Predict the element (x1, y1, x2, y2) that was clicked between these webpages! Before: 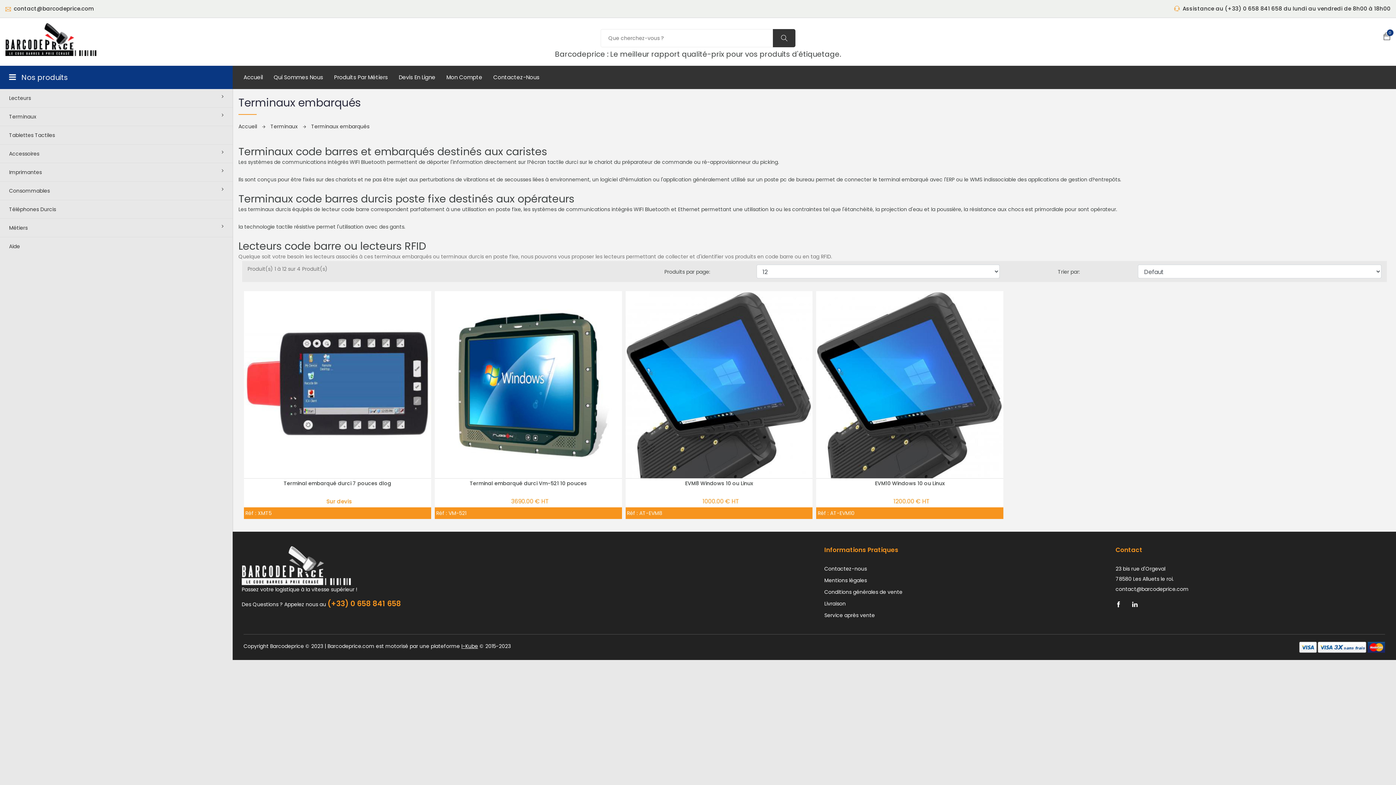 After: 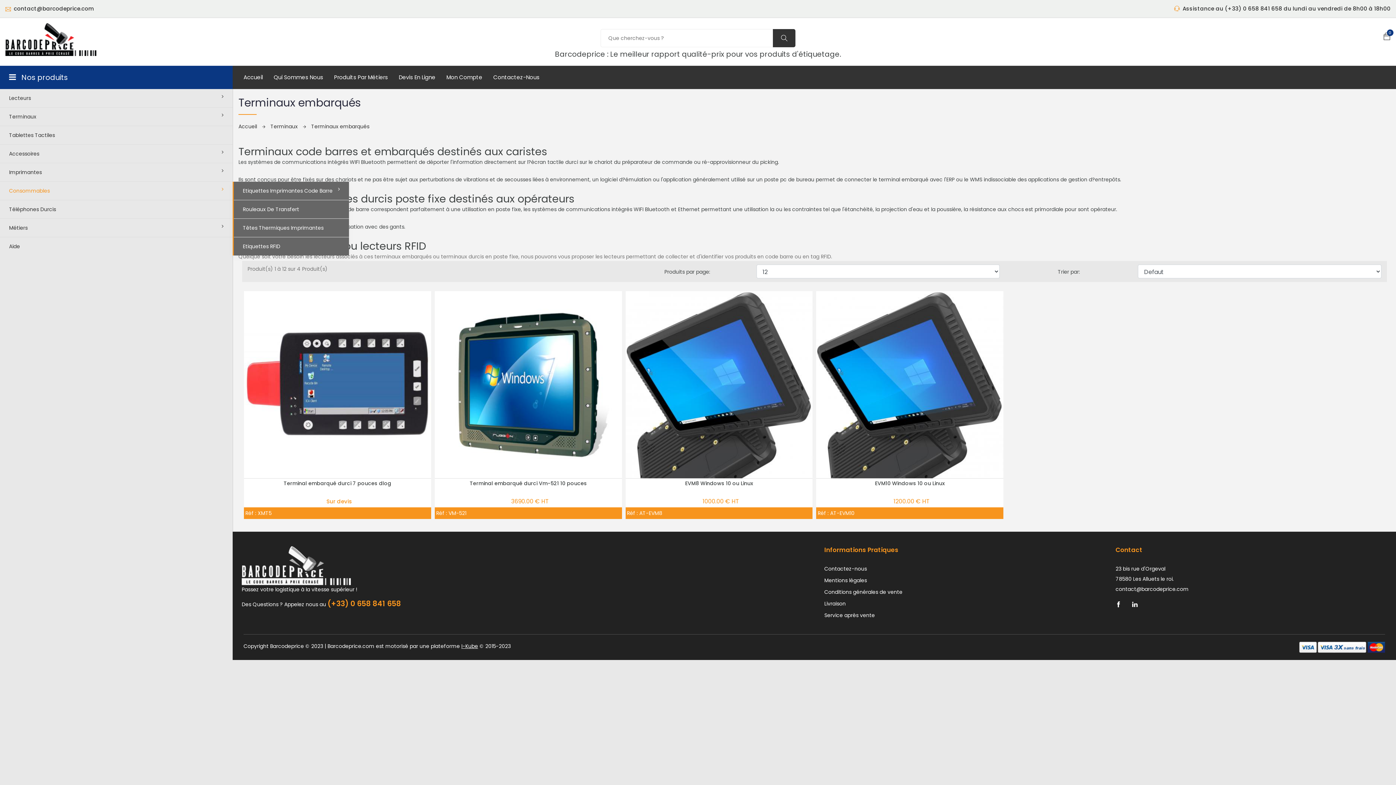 Action: label: Consommables bbox: (0, 181, 232, 200)